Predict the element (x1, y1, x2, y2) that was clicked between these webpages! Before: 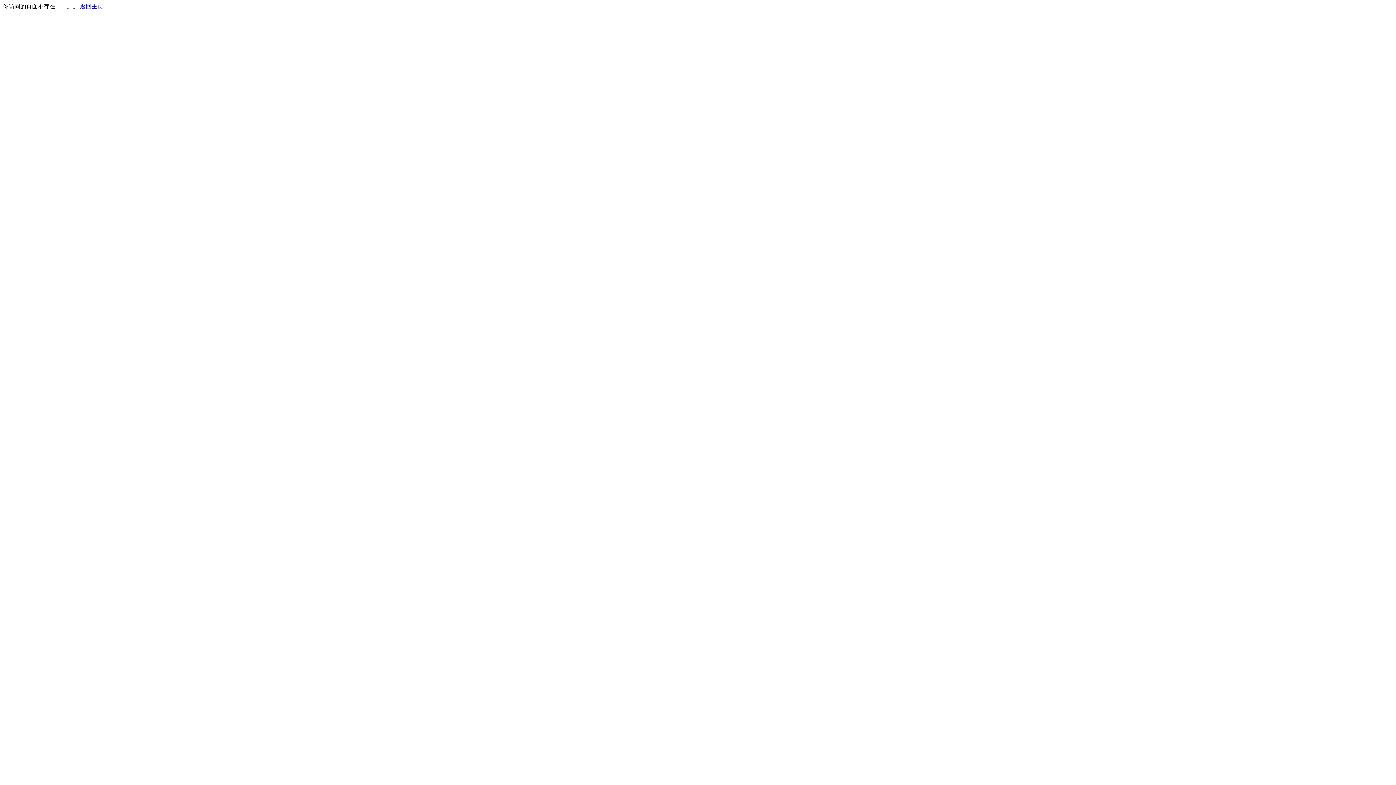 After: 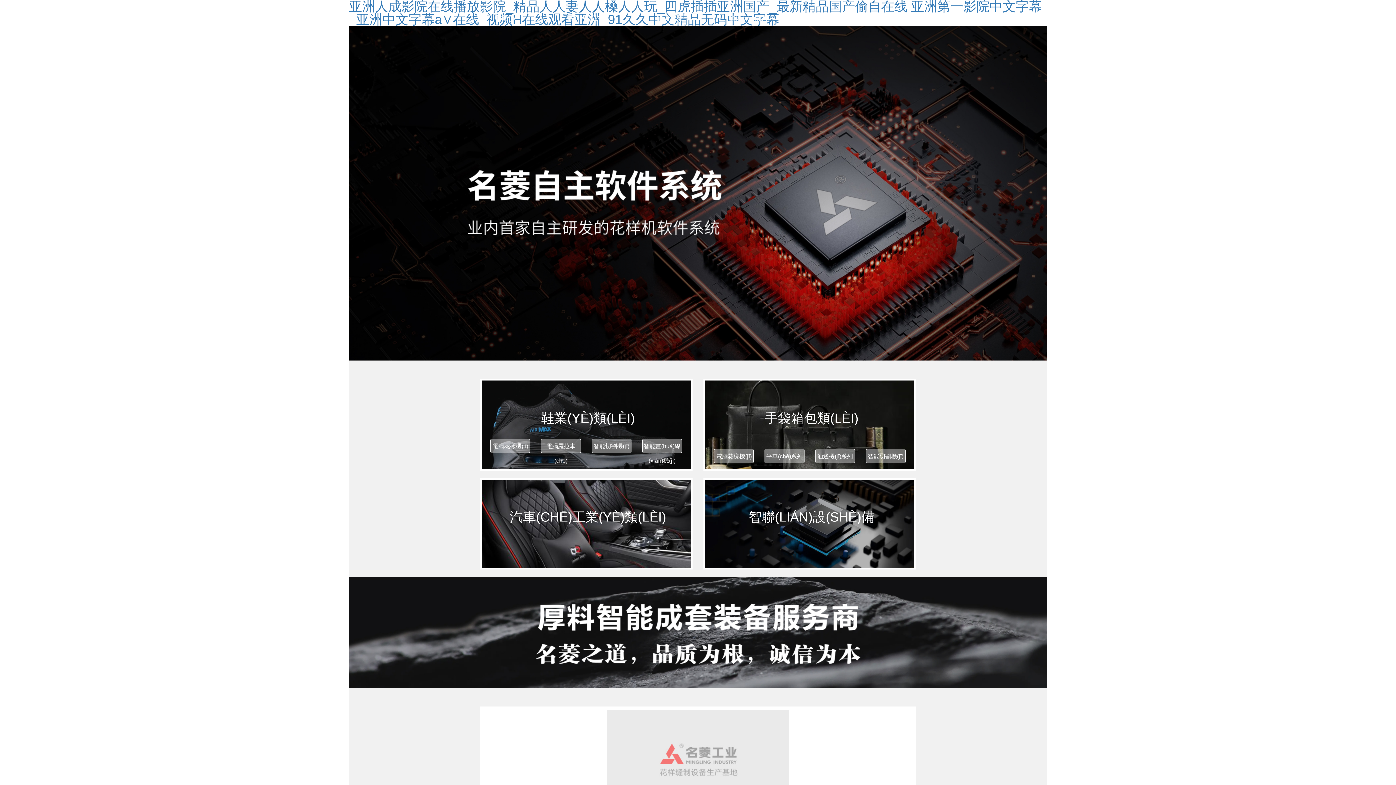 Action: label: 返回主页 bbox: (80, 3, 103, 9)